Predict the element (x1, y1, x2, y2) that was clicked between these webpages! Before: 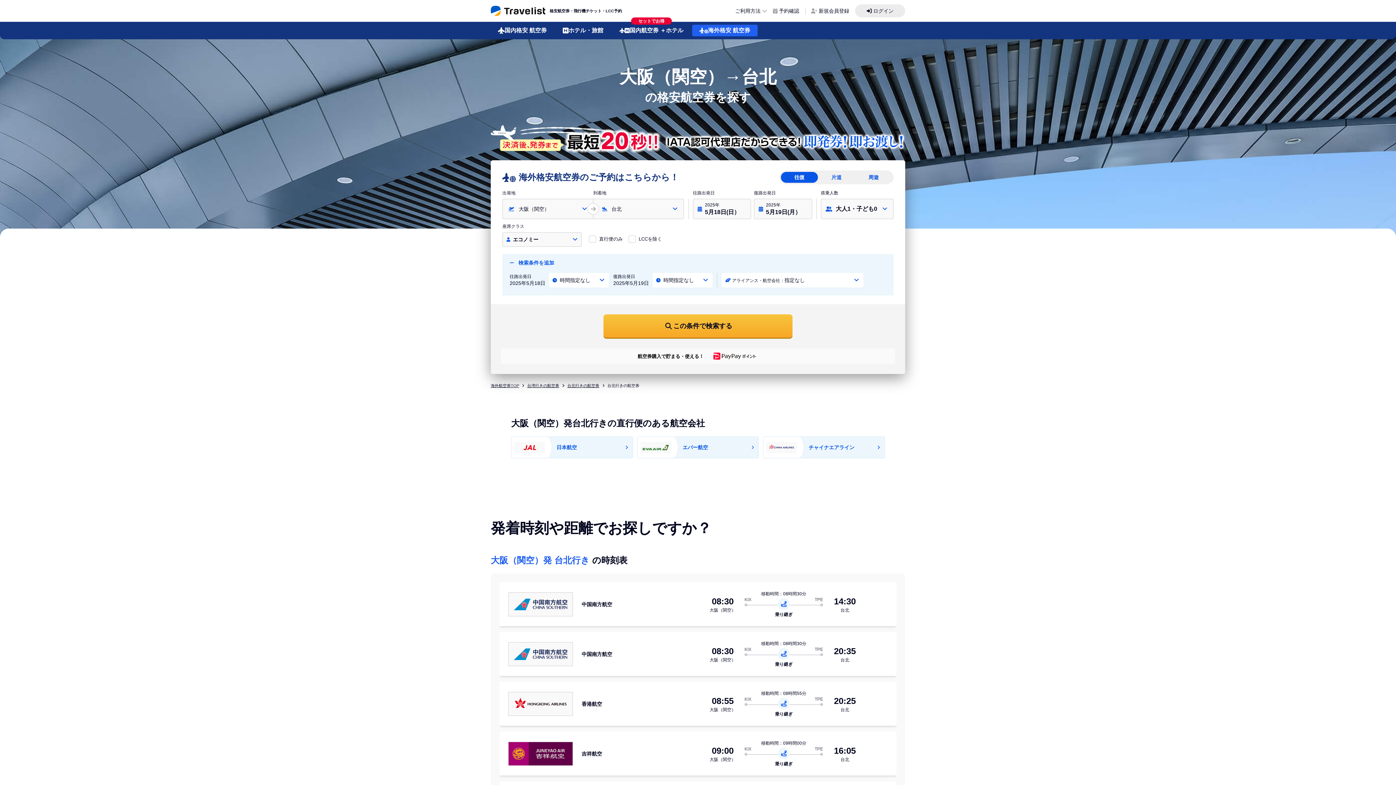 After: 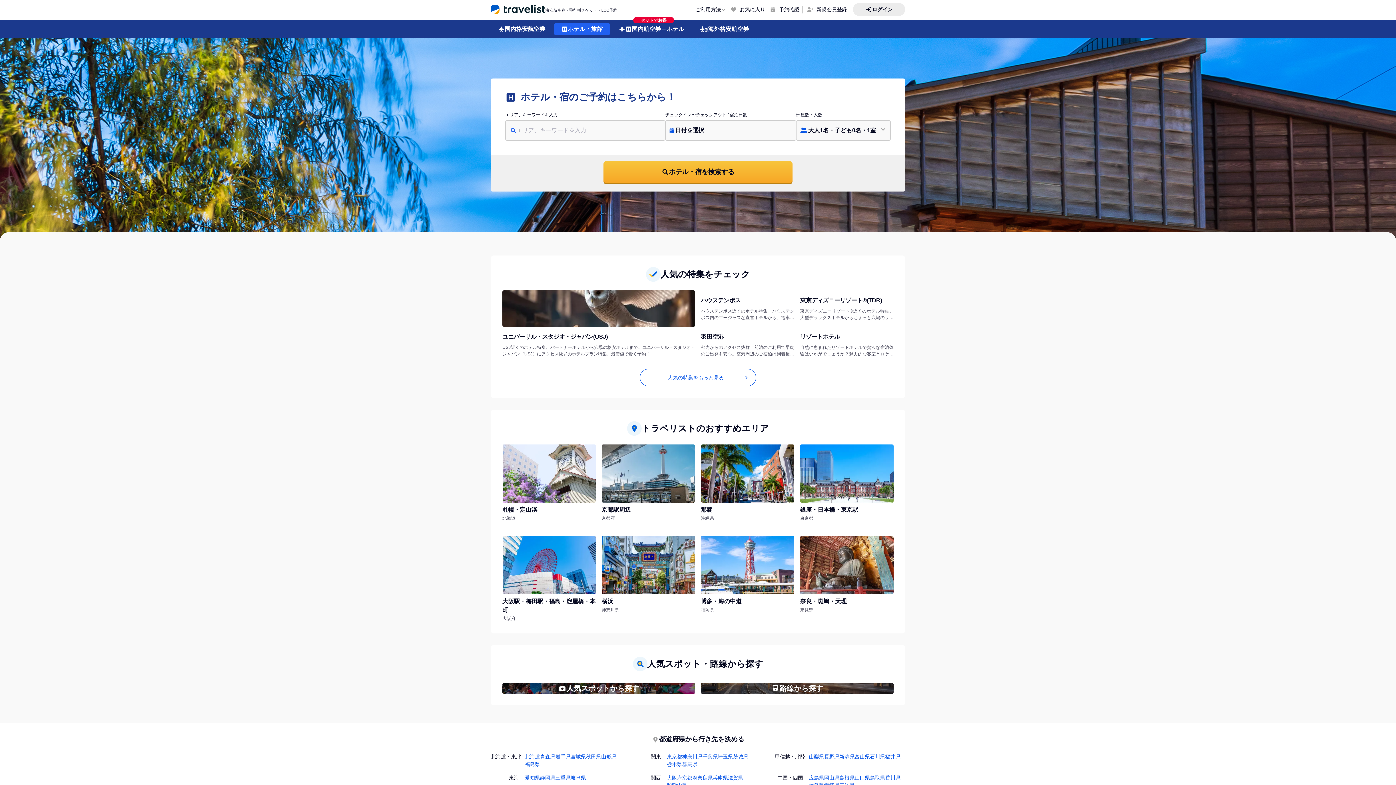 Action: bbox: (555, 24, 610, 36) label: ホテル・旅館